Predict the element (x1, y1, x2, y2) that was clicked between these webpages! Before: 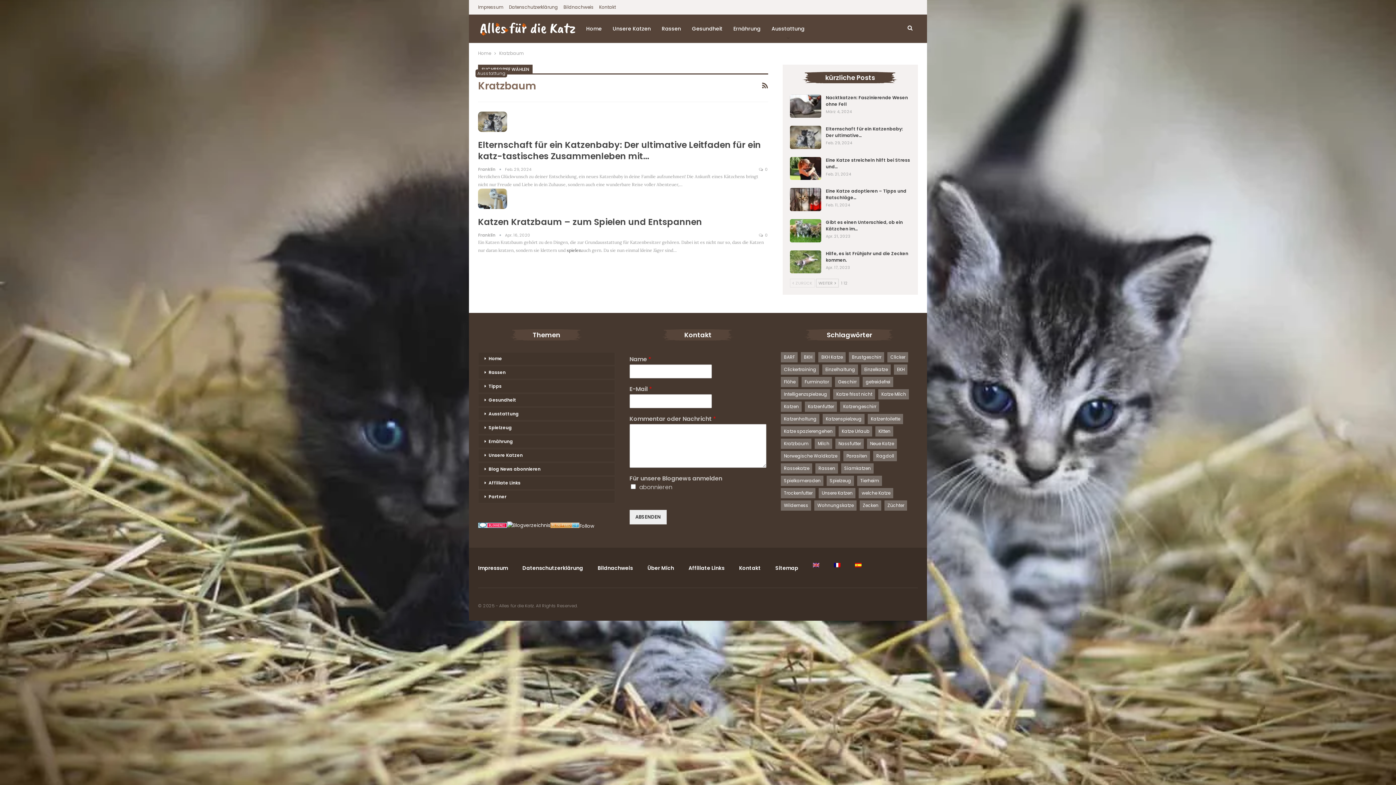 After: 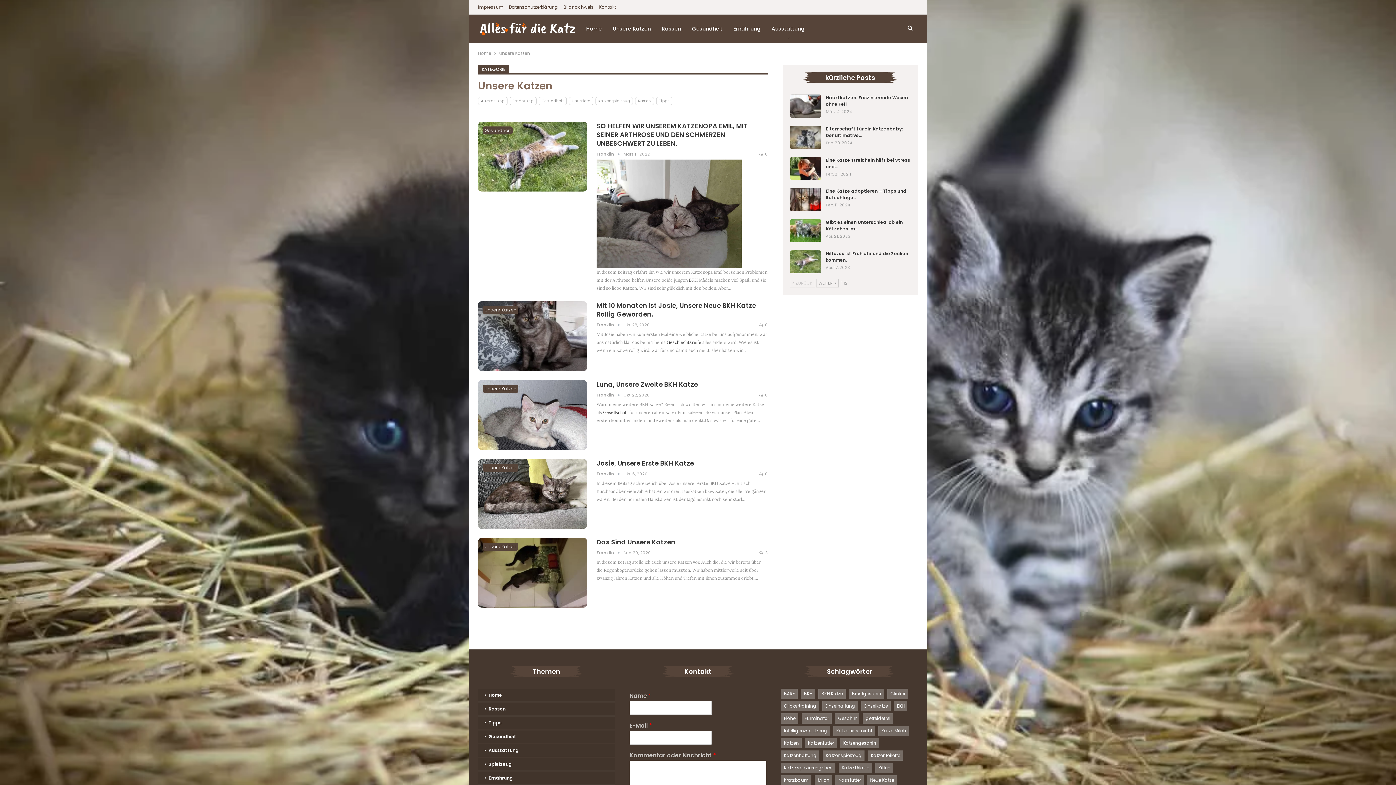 Action: bbox: (607, 14, 656, 42) label: Unsere Katzen